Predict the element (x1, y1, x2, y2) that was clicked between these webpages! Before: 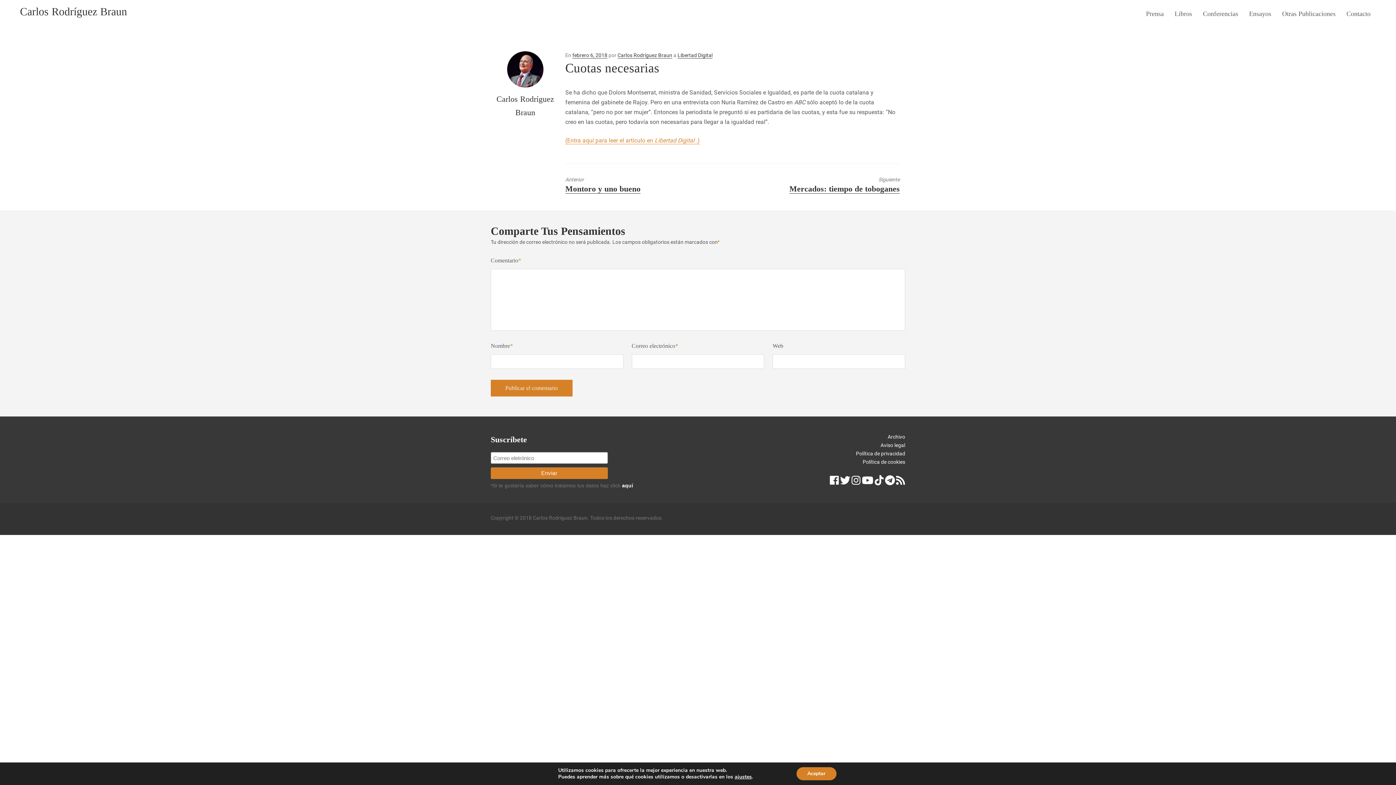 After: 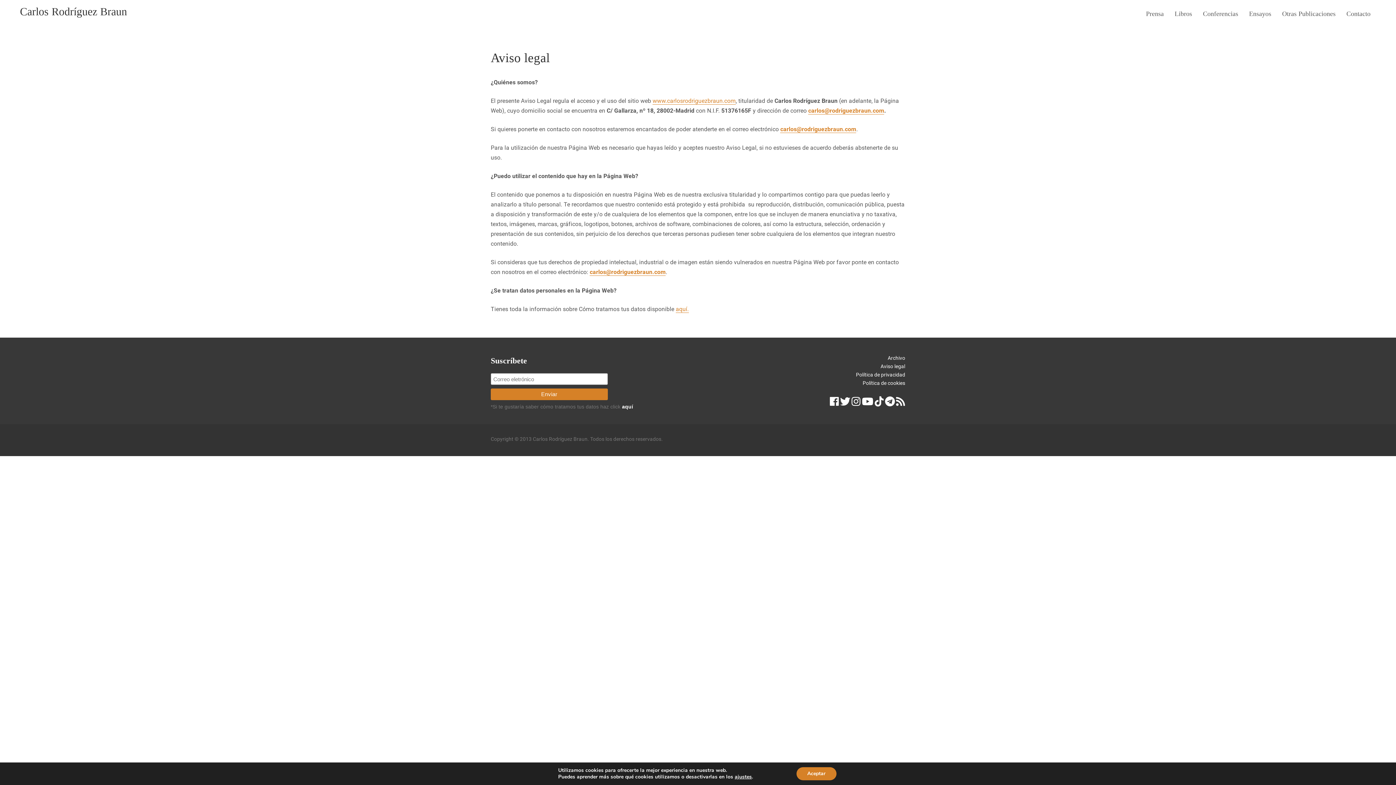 Action: label: Aviso legal bbox: (880, 442, 905, 448)